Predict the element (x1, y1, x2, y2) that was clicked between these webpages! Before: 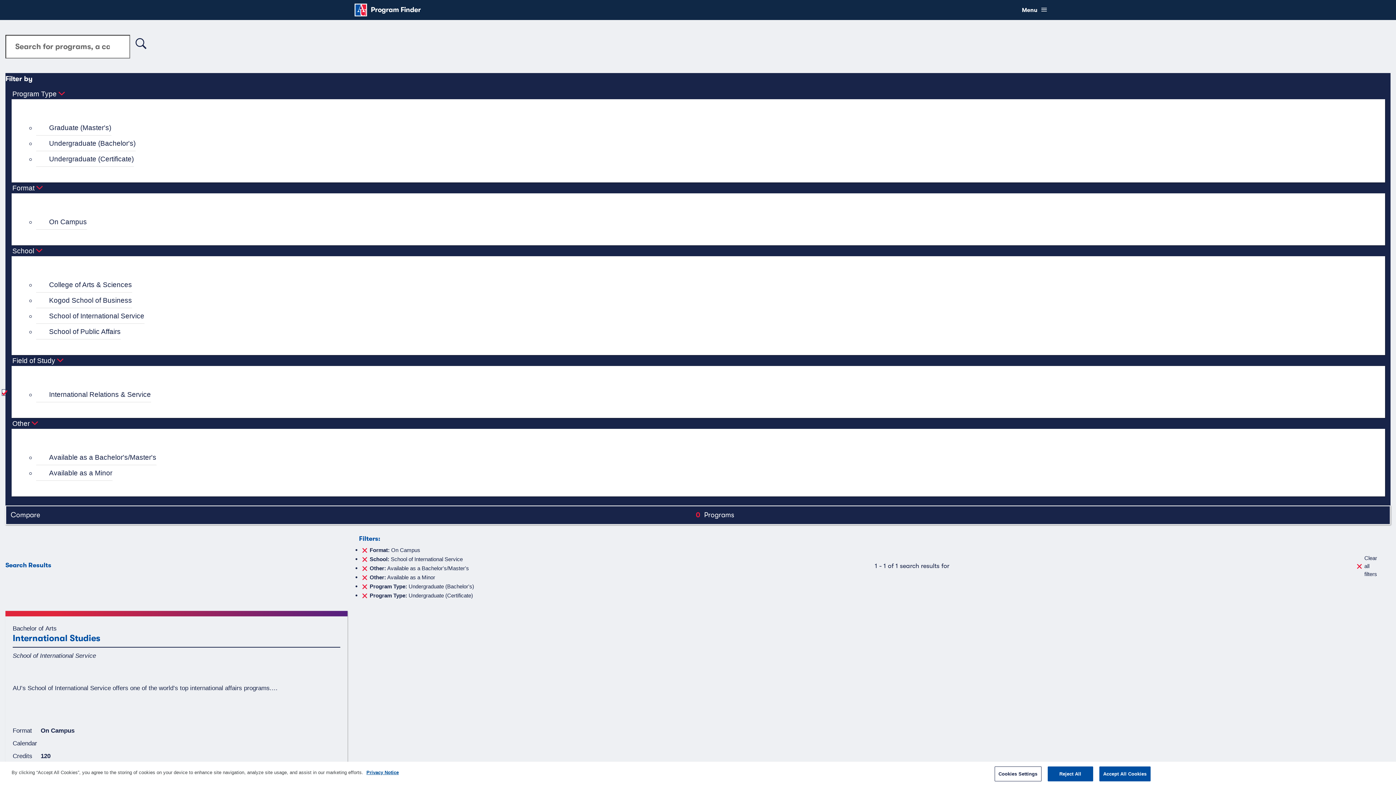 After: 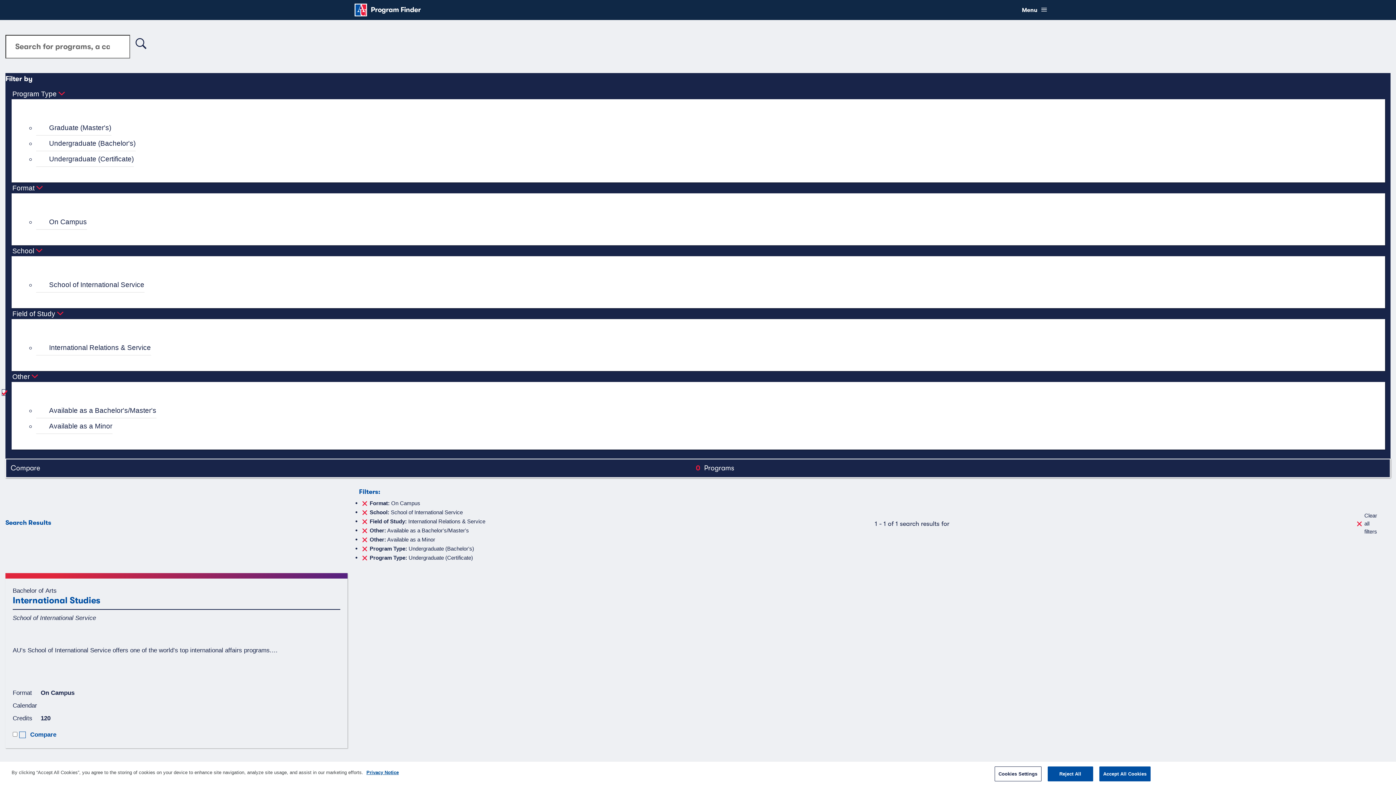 Action: label: International Relations & Service bbox: (36, 386, 151, 402)